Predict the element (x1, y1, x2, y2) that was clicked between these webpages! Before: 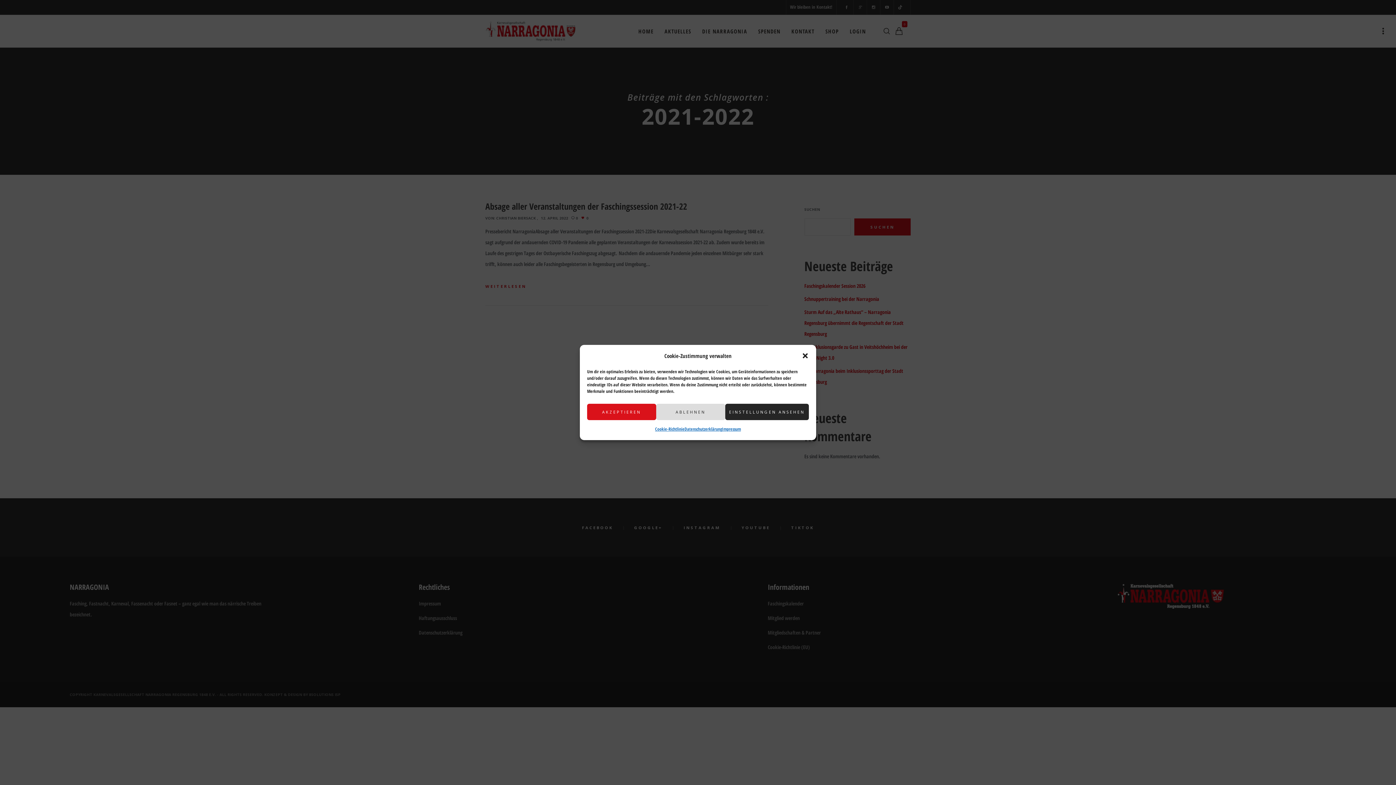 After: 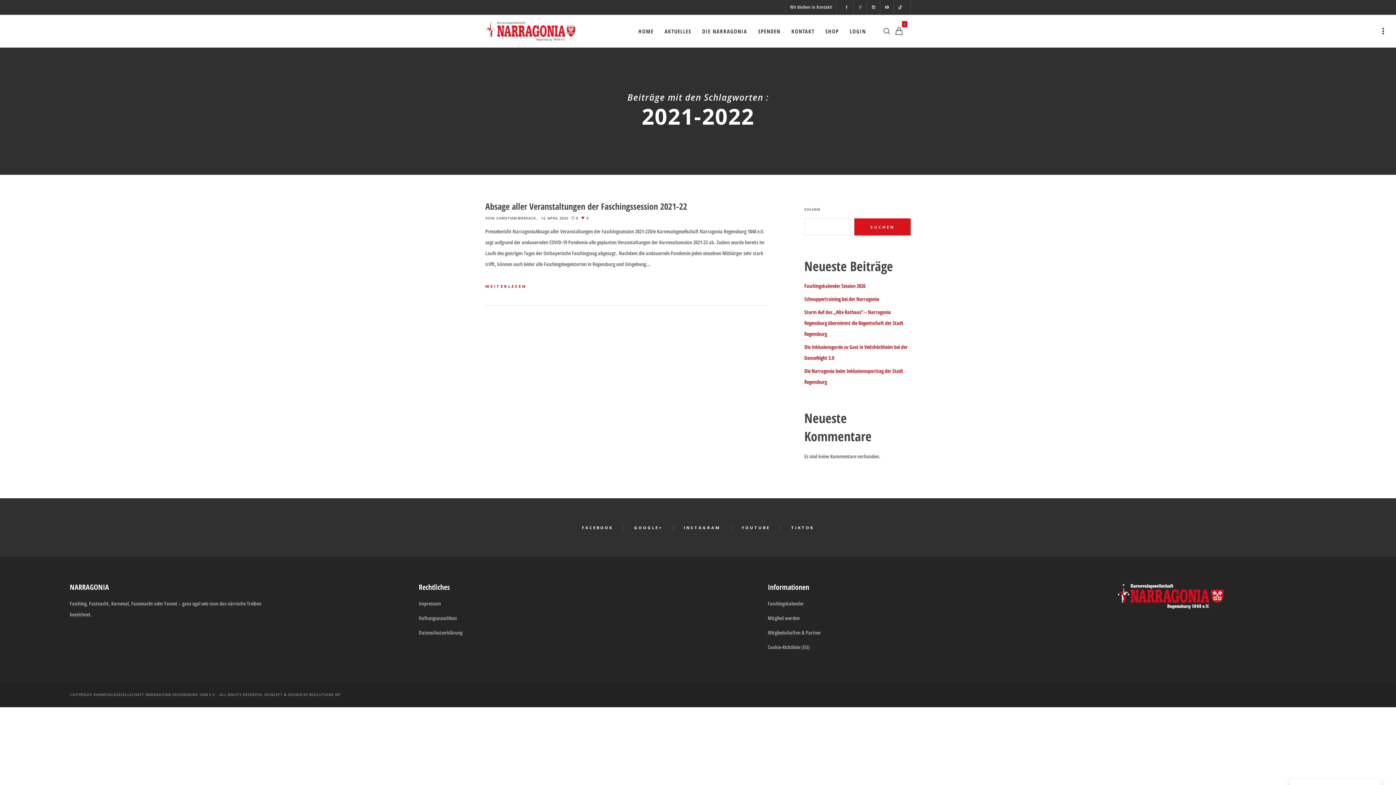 Action: label: AKZEPTIEREN bbox: (587, 404, 656, 420)